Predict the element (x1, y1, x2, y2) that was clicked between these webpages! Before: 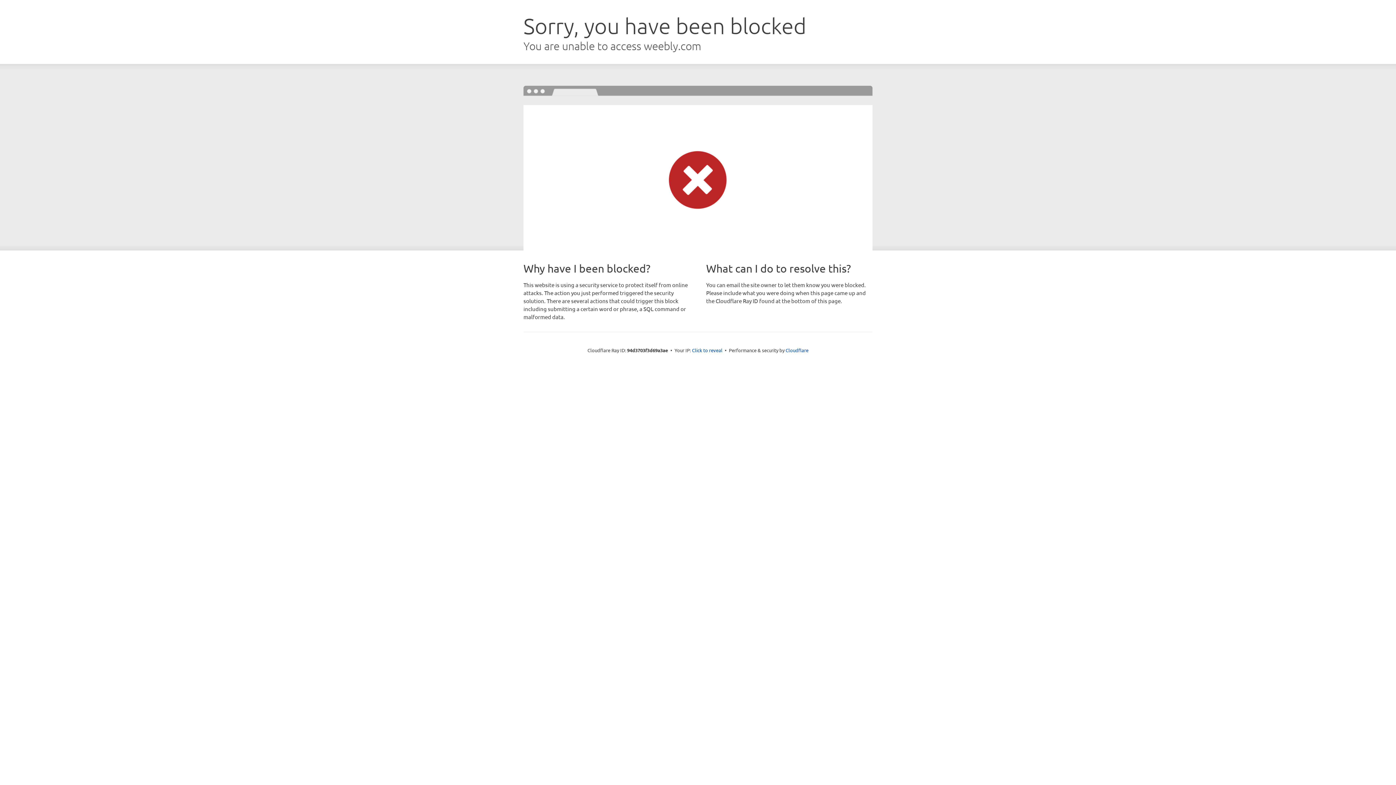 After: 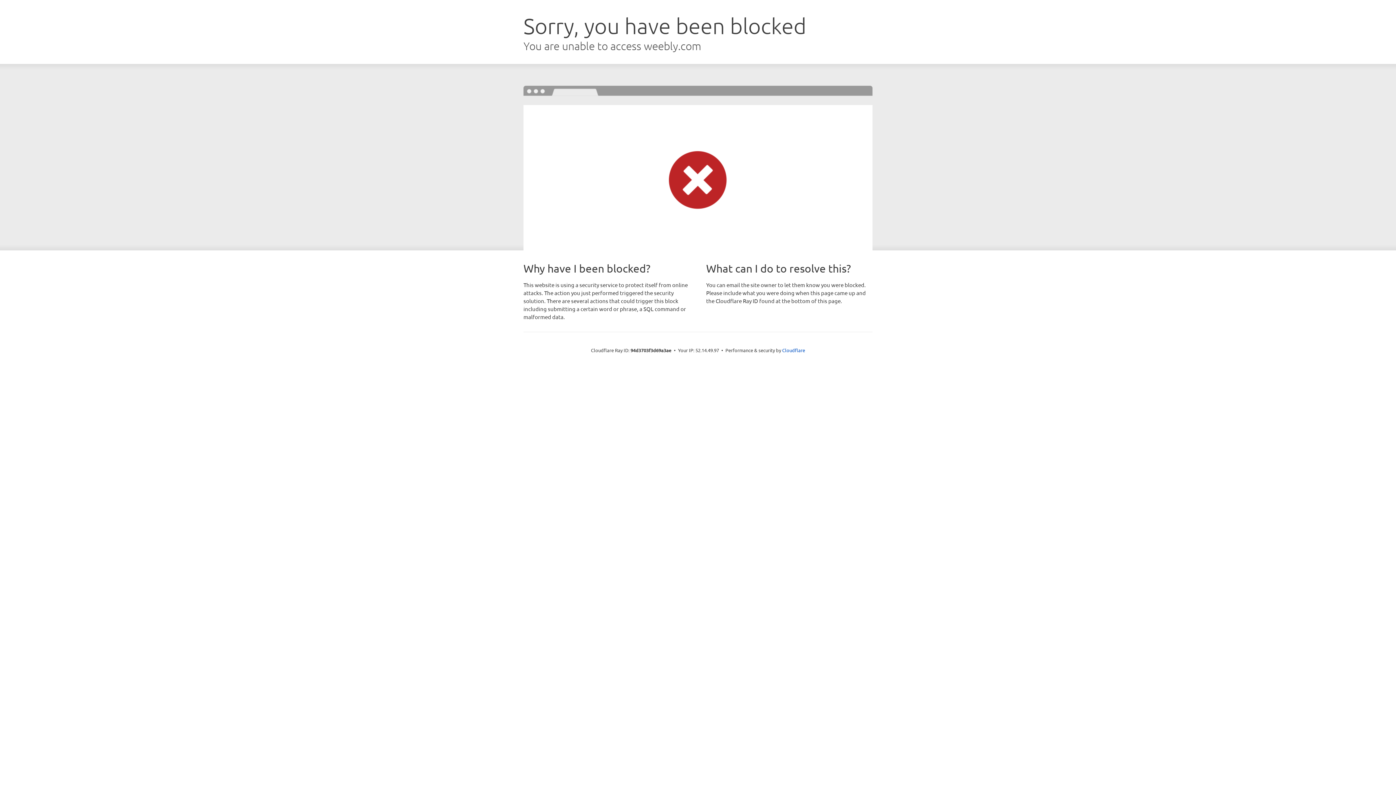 Action: label: Click to reveal bbox: (692, 346, 722, 353)